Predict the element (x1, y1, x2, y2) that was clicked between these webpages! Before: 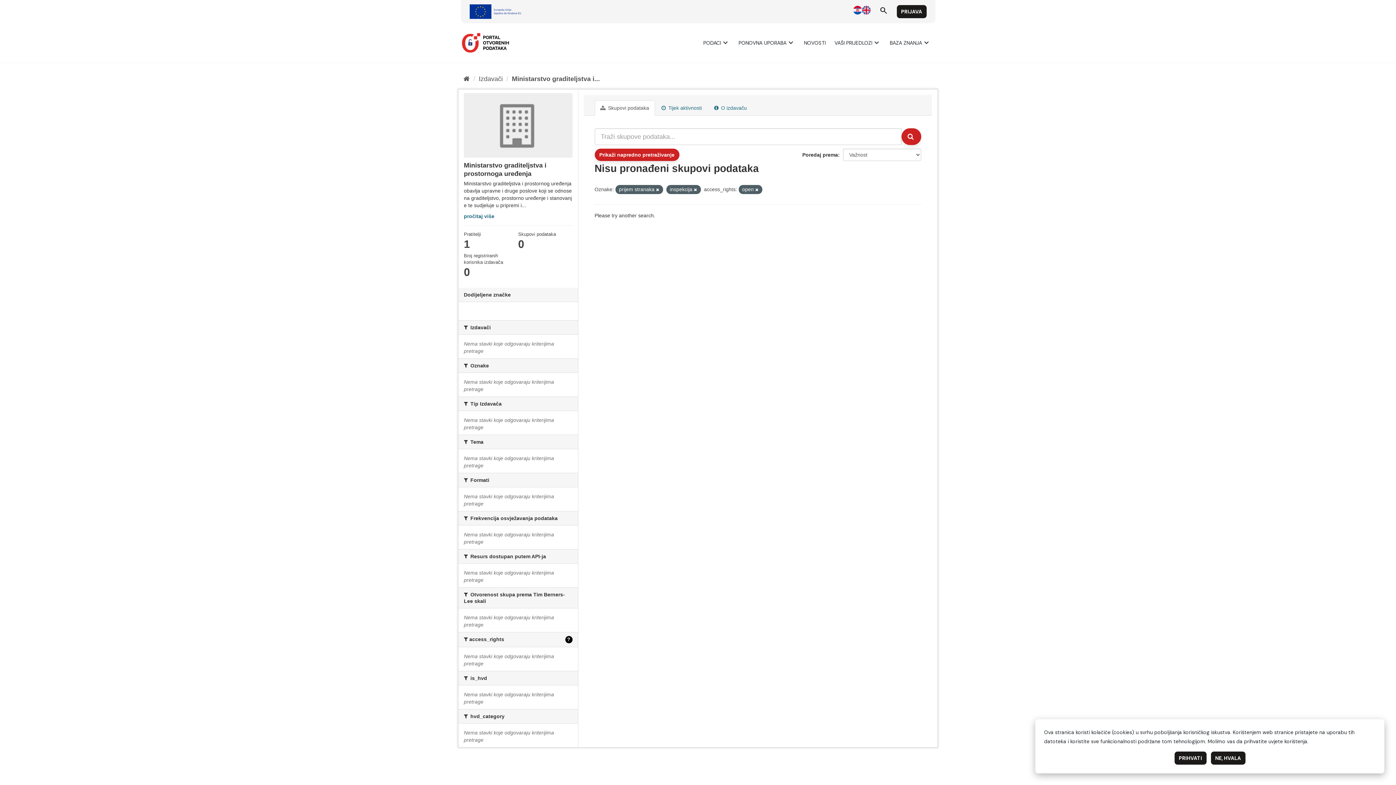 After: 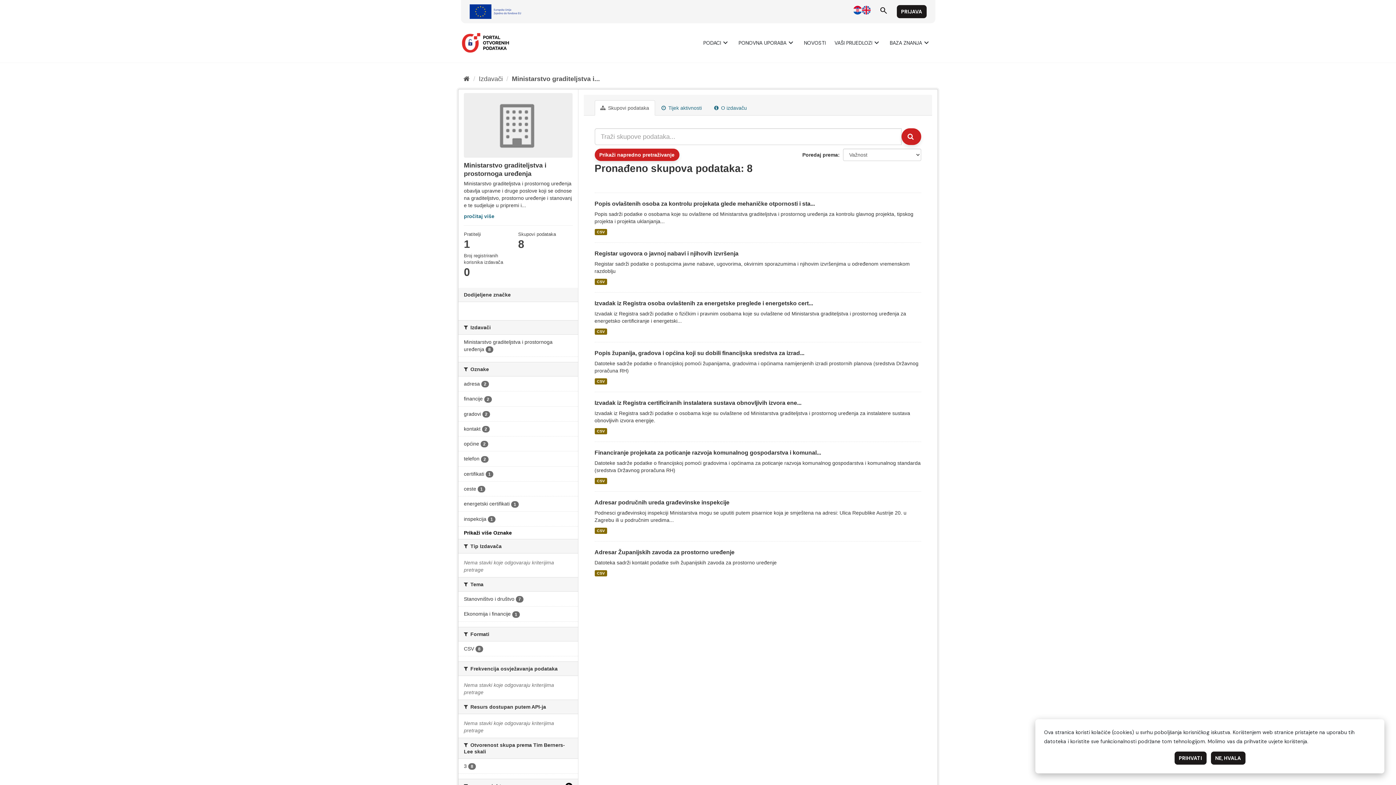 Action: bbox: (464, 93, 572, 157)